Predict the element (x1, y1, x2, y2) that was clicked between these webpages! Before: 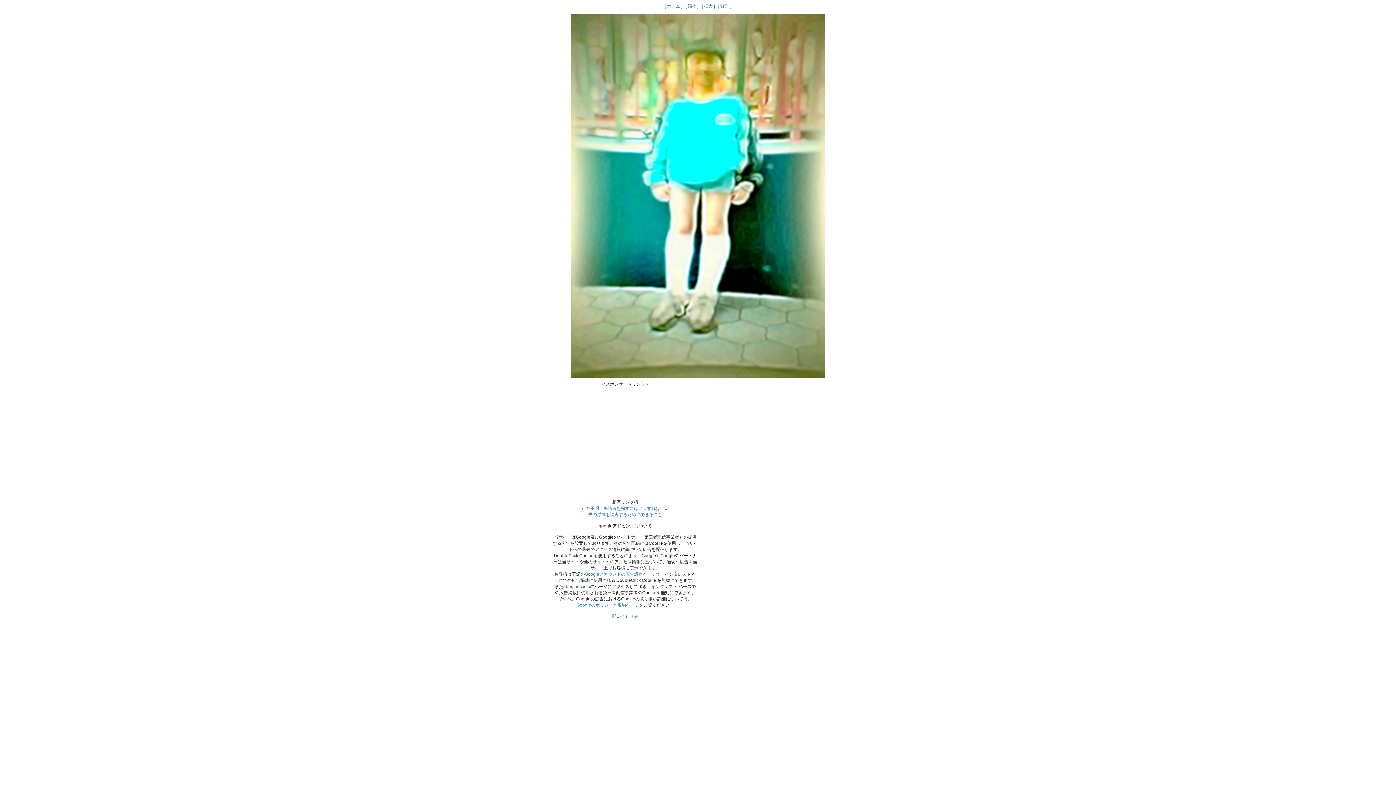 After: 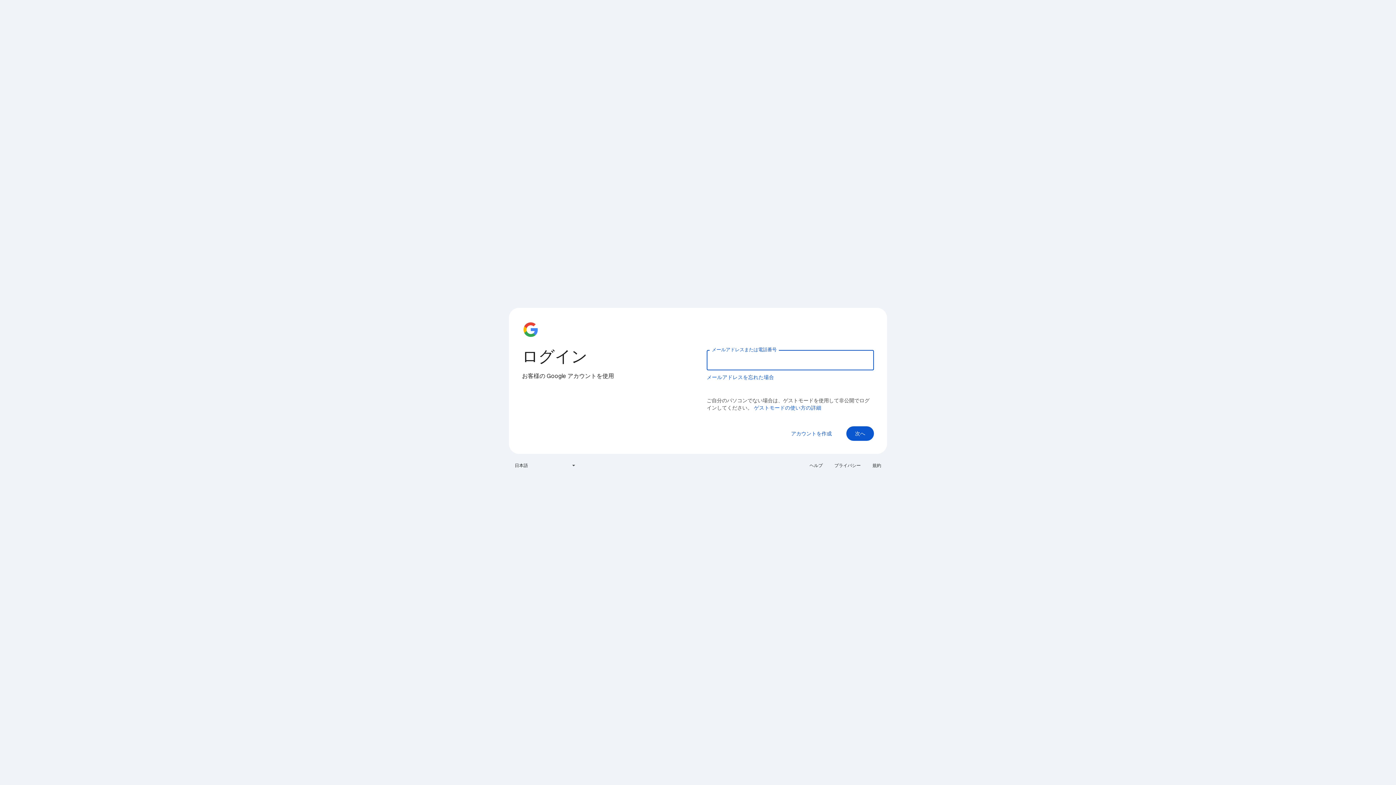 Action: label: Googleアカウントの広告設定ページ bbox: (584, 572, 656, 577)